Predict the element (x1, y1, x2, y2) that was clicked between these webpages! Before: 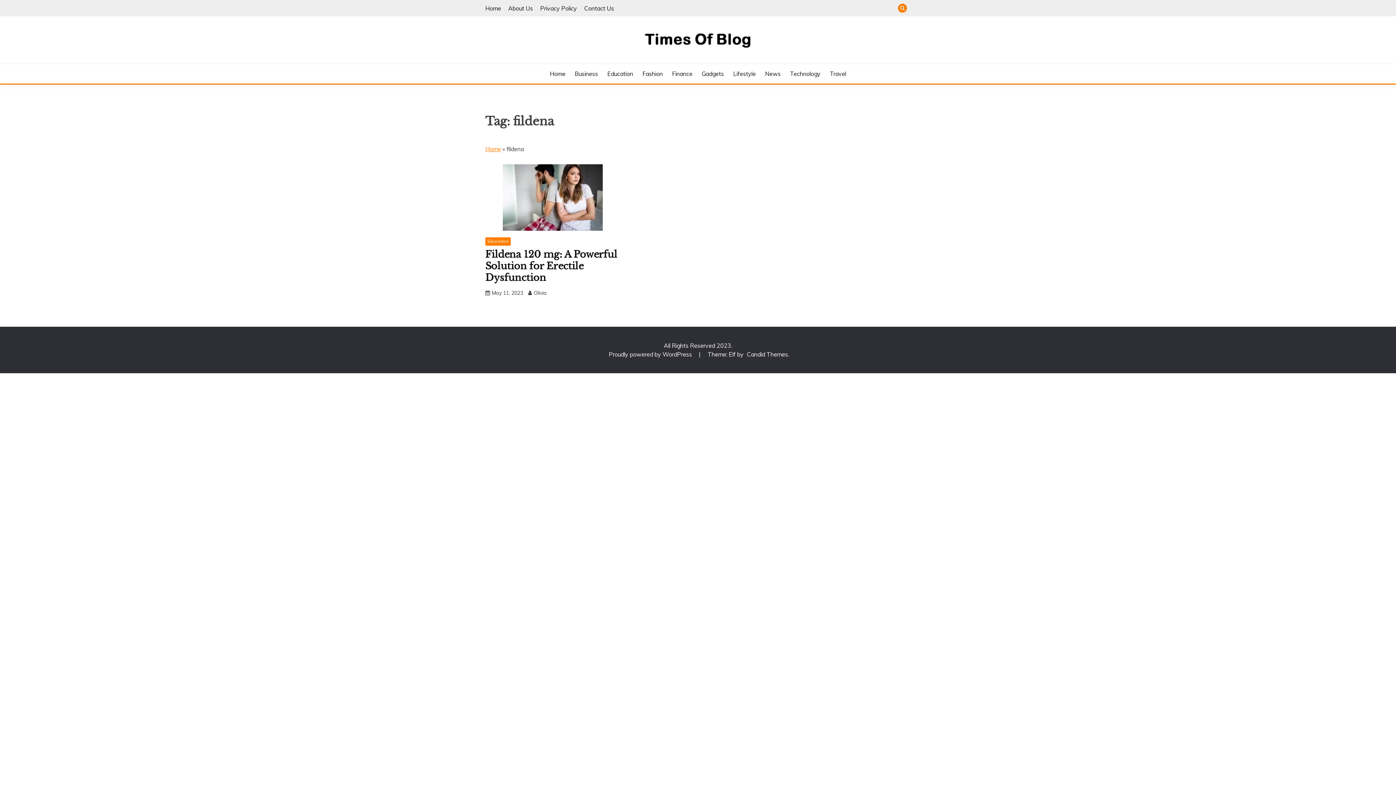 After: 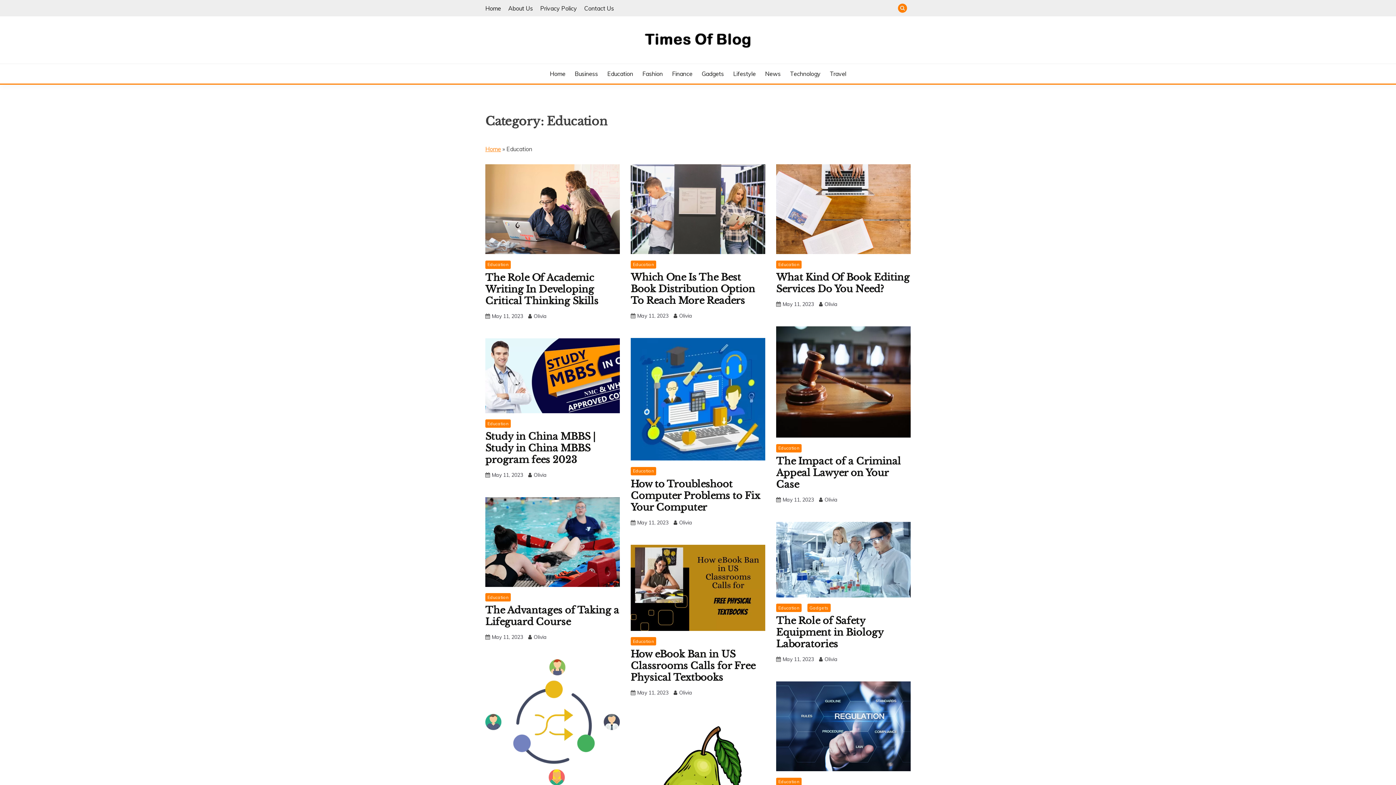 Action: label: Education bbox: (607, 69, 633, 78)